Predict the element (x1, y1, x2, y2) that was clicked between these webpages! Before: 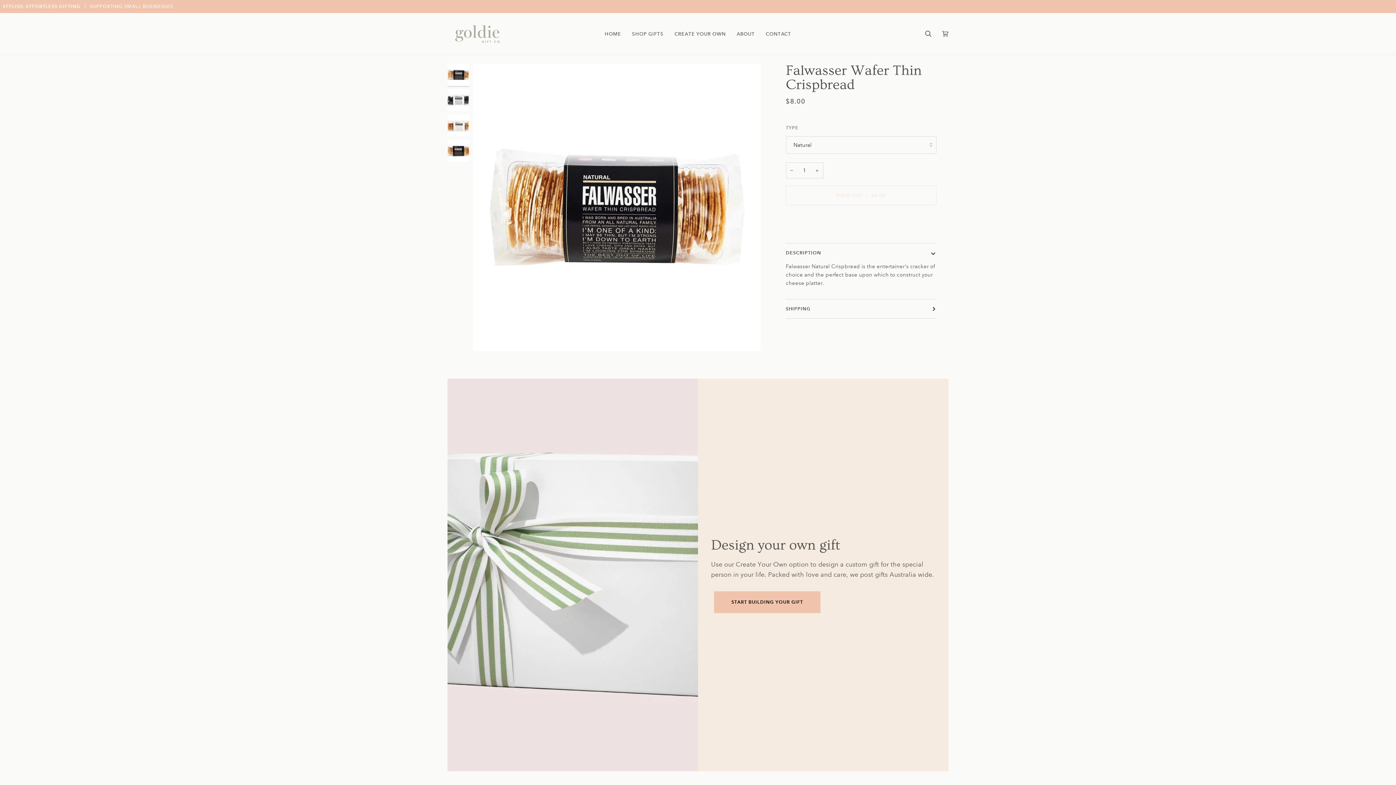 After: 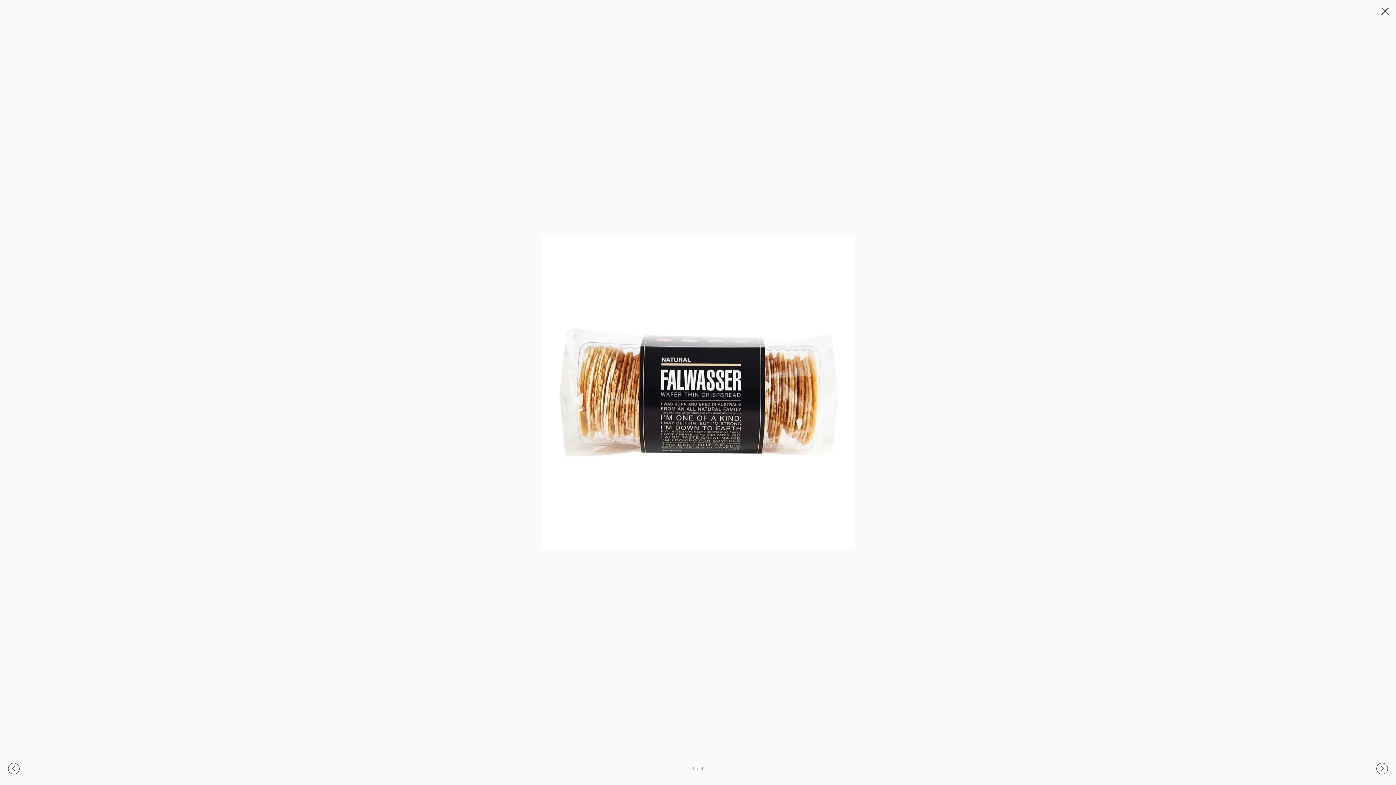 Action: bbox: (480, 331, 493, 344) label: Zoom